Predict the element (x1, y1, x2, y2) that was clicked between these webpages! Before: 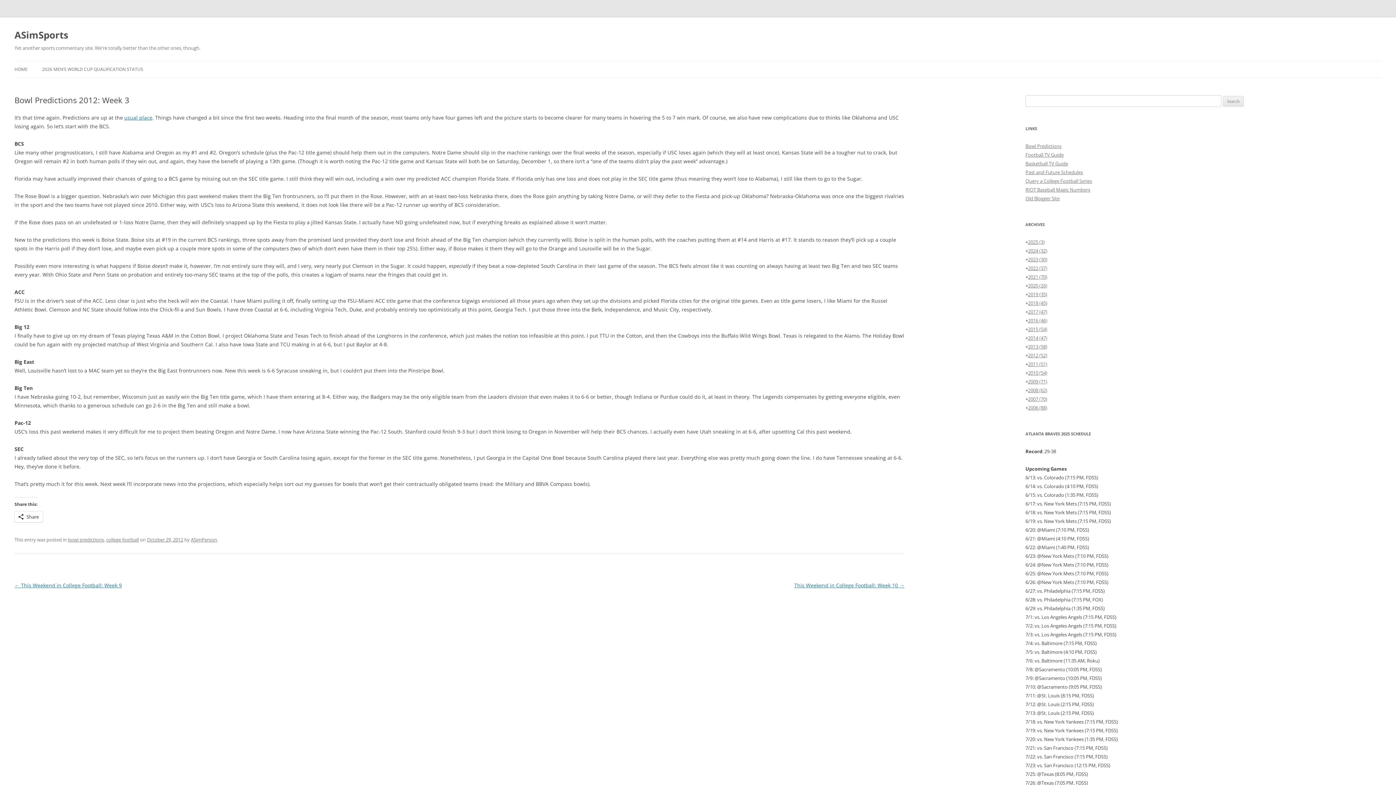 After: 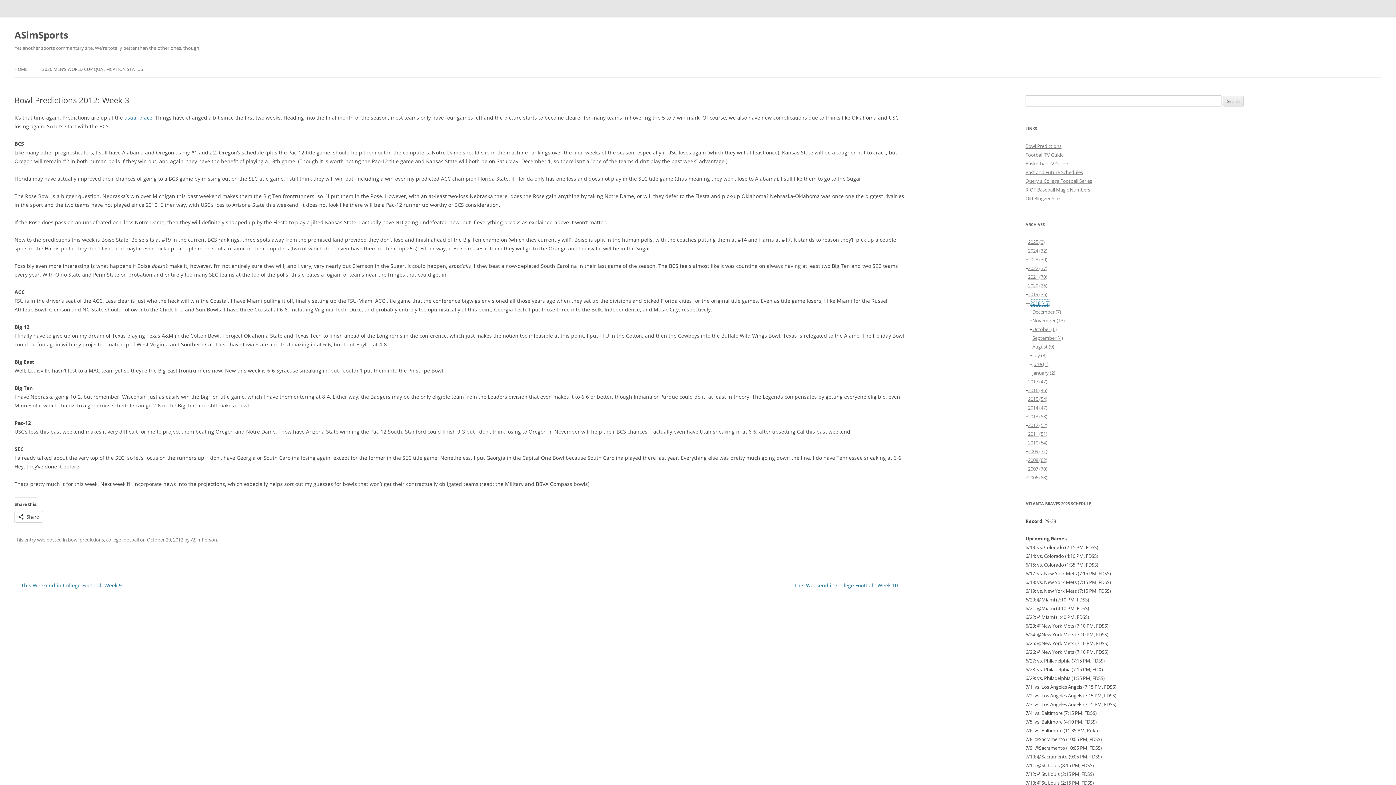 Action: bbox: (1028, 300, 1047, 306) label: 2018 (45)